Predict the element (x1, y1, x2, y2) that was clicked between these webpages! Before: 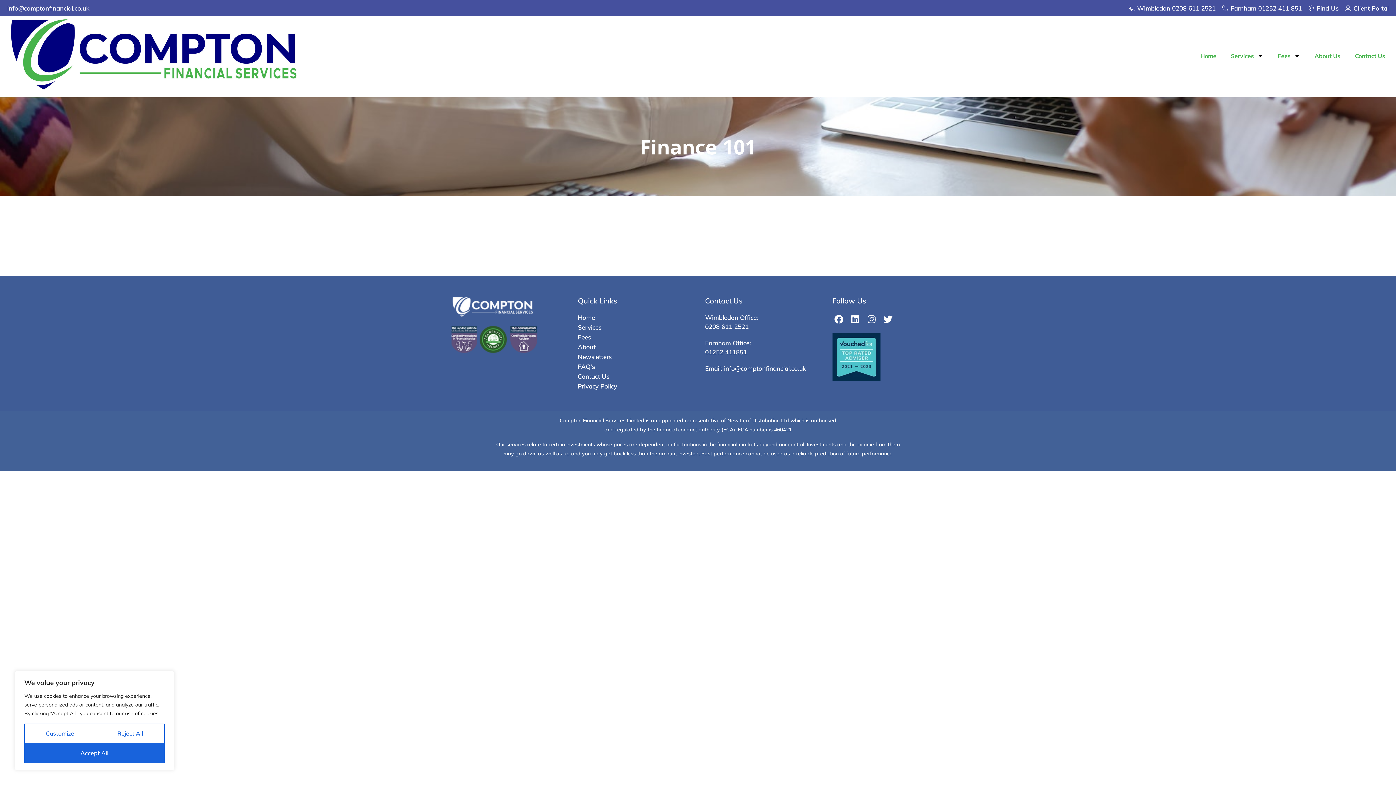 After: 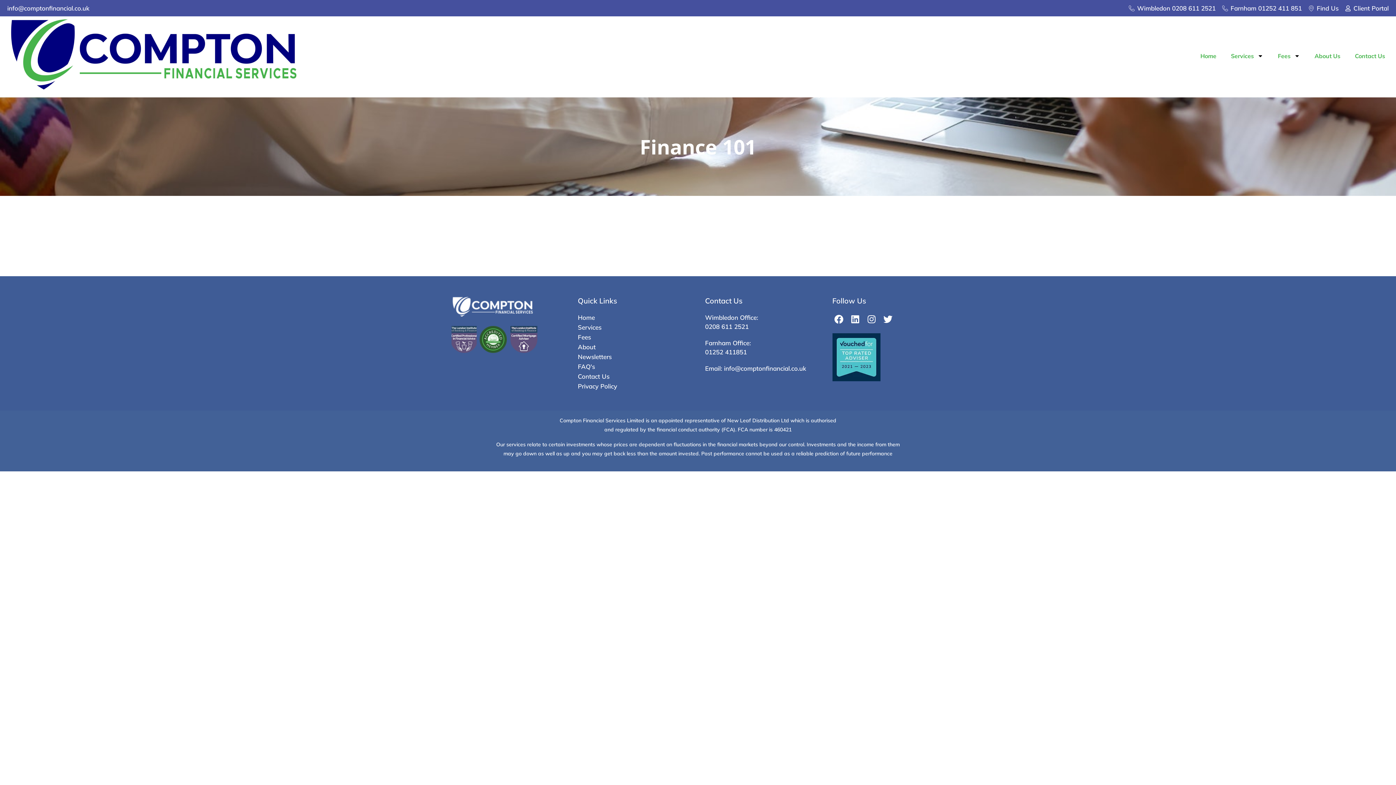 Action: label: Accept All bbox: (24, 743, 164, 763)